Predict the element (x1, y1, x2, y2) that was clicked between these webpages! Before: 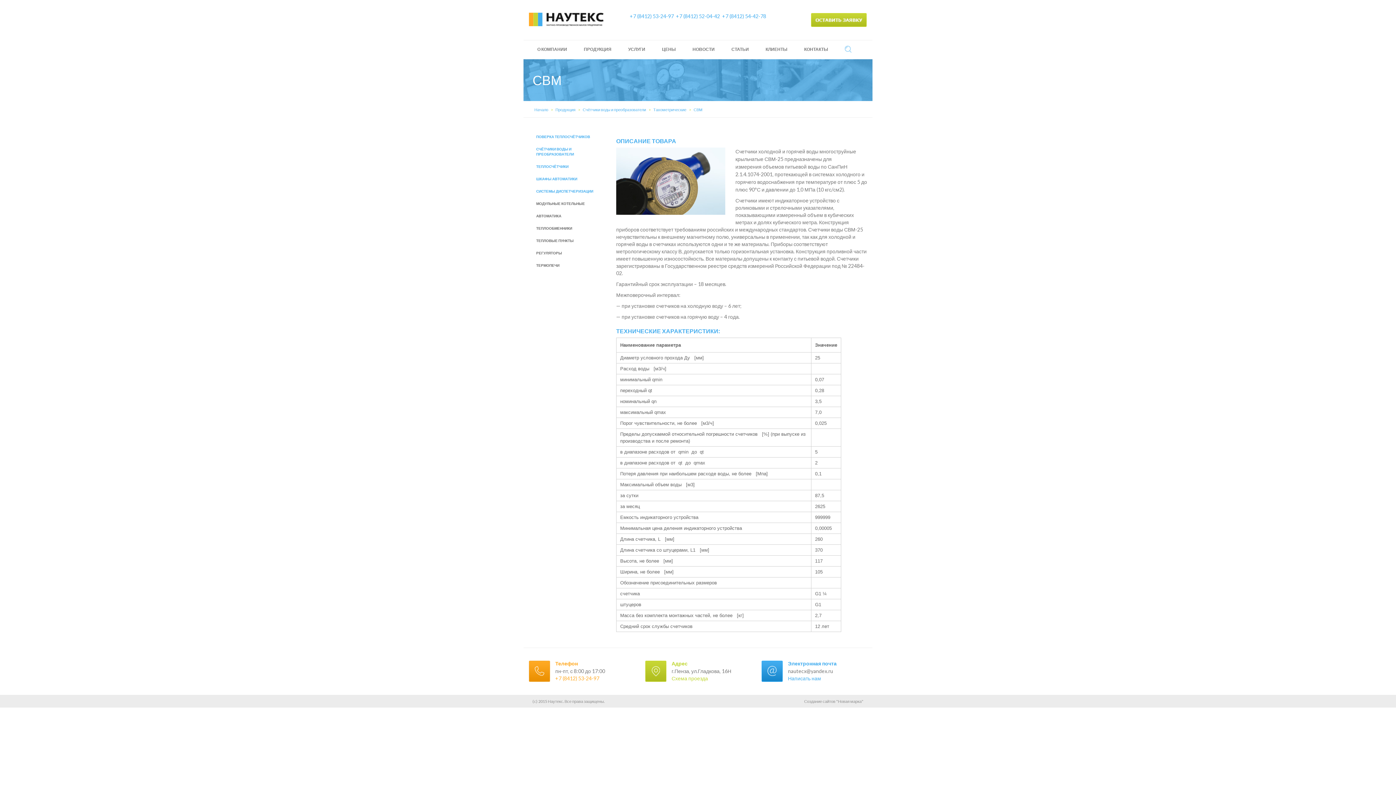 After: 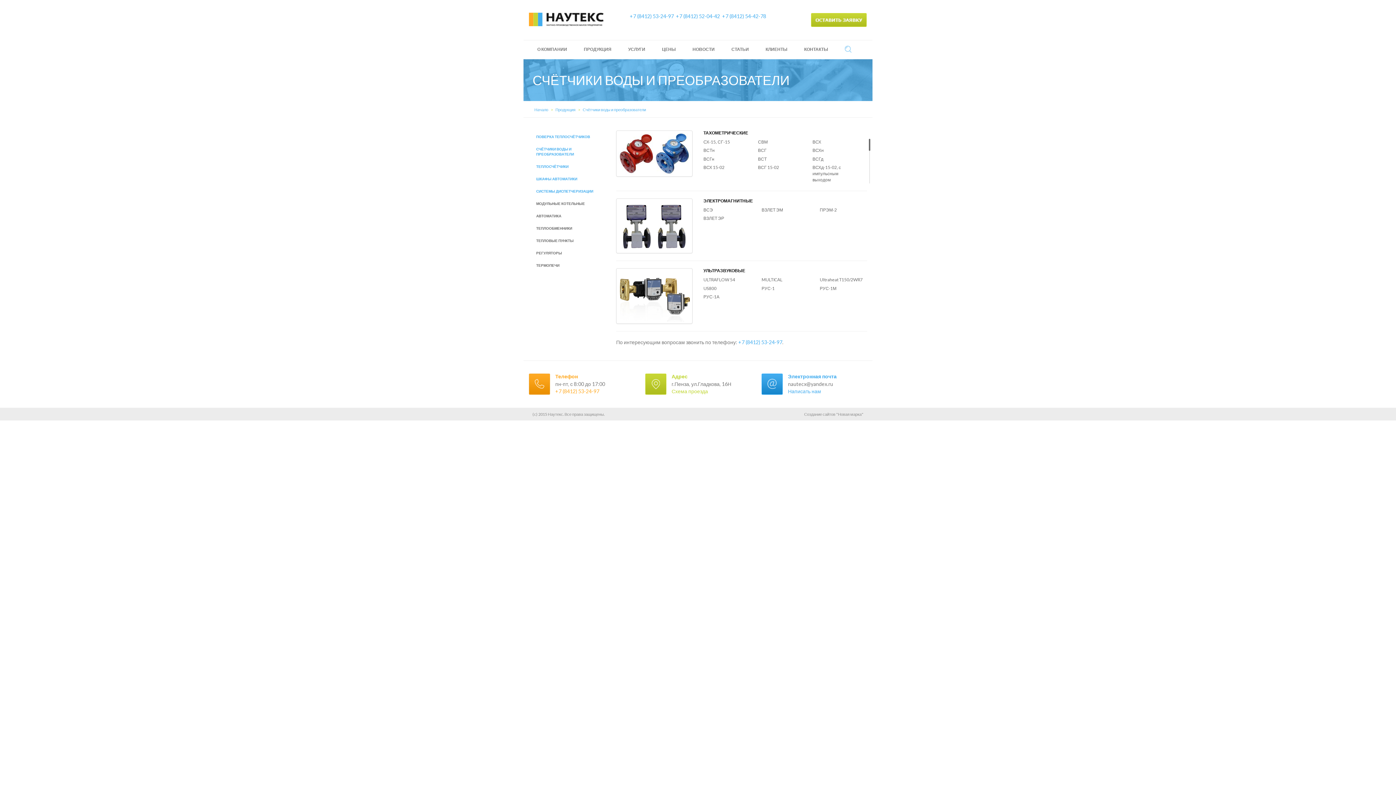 Action: bbox: (582, 107, 646, 112) label: Счётчики воды и преобразователи